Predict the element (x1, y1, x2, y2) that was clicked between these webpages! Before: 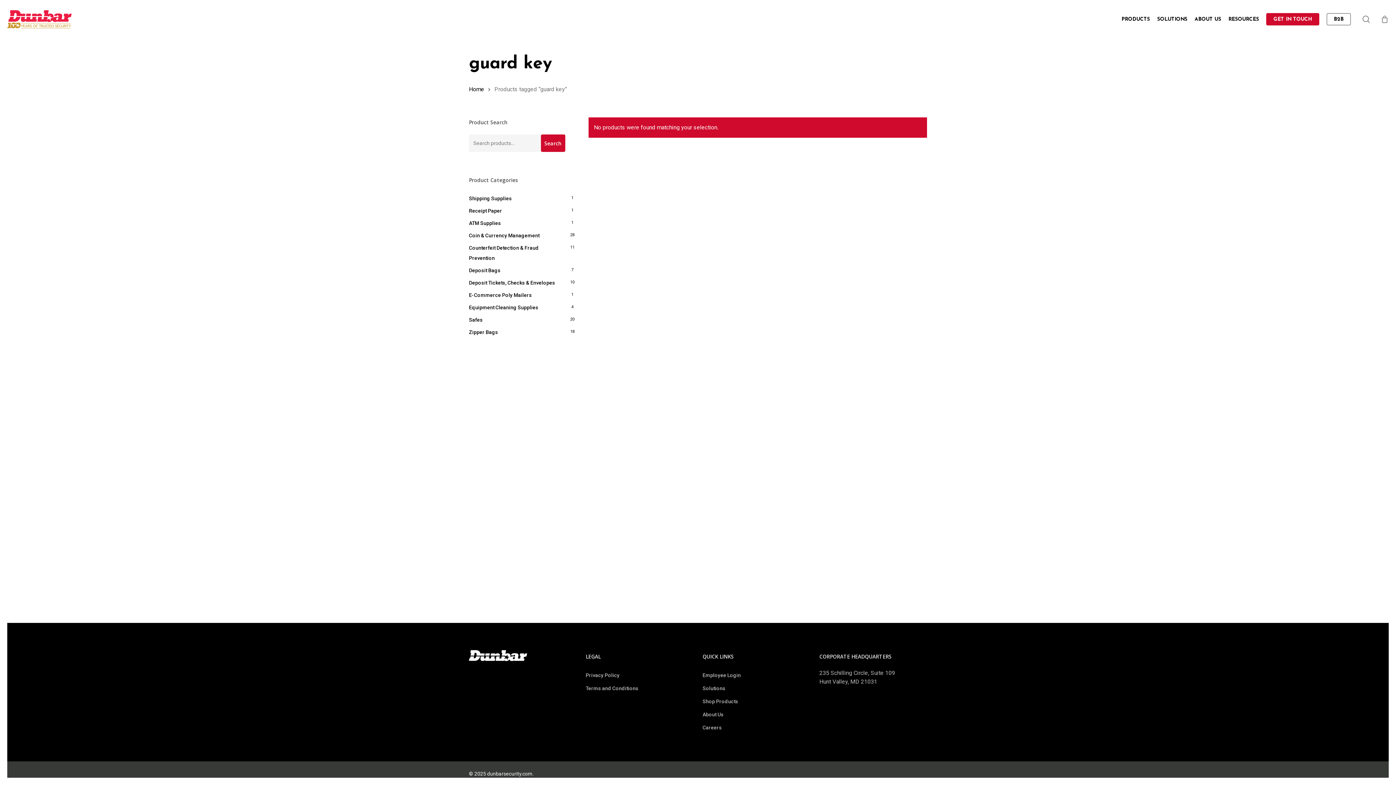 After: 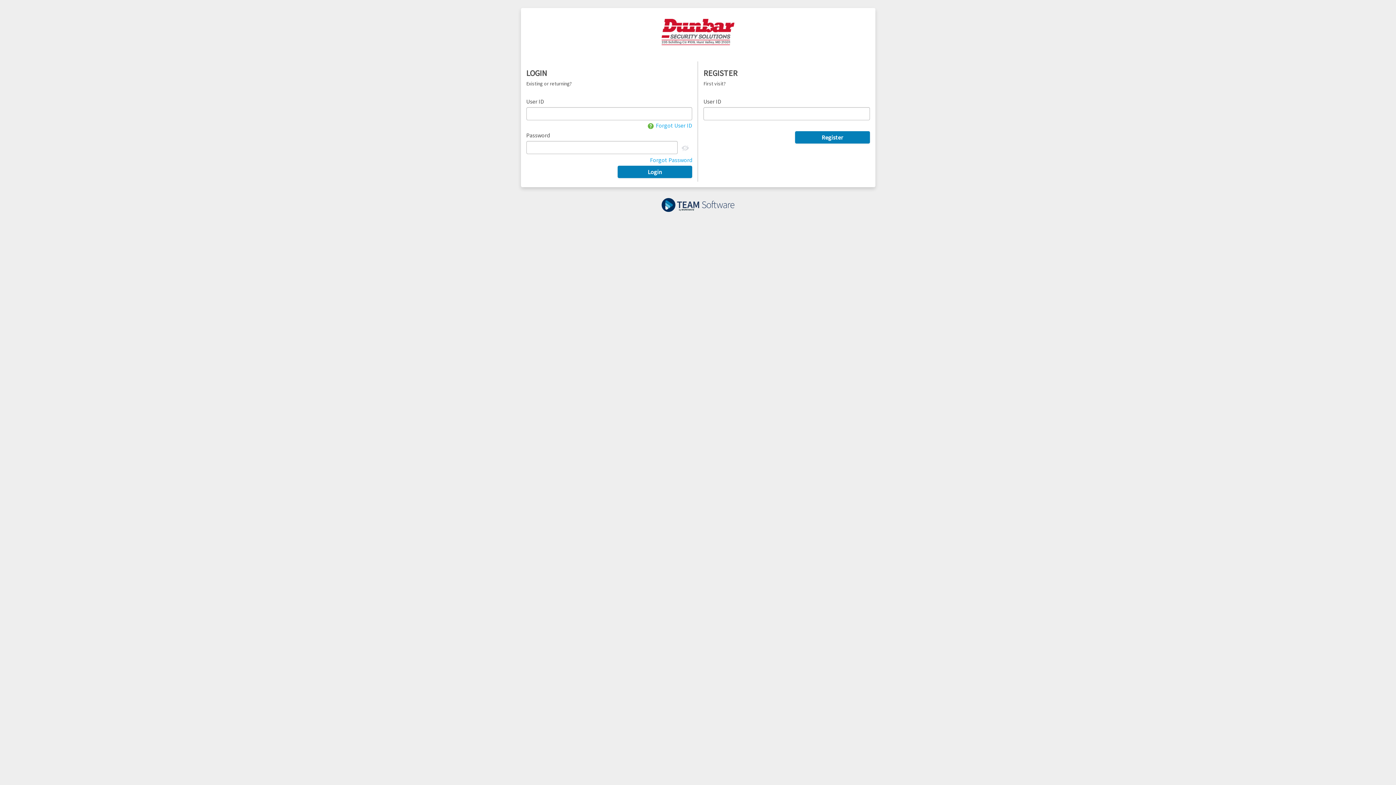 Action: label: Employee Login bbox: (702, 670, 810, 680)